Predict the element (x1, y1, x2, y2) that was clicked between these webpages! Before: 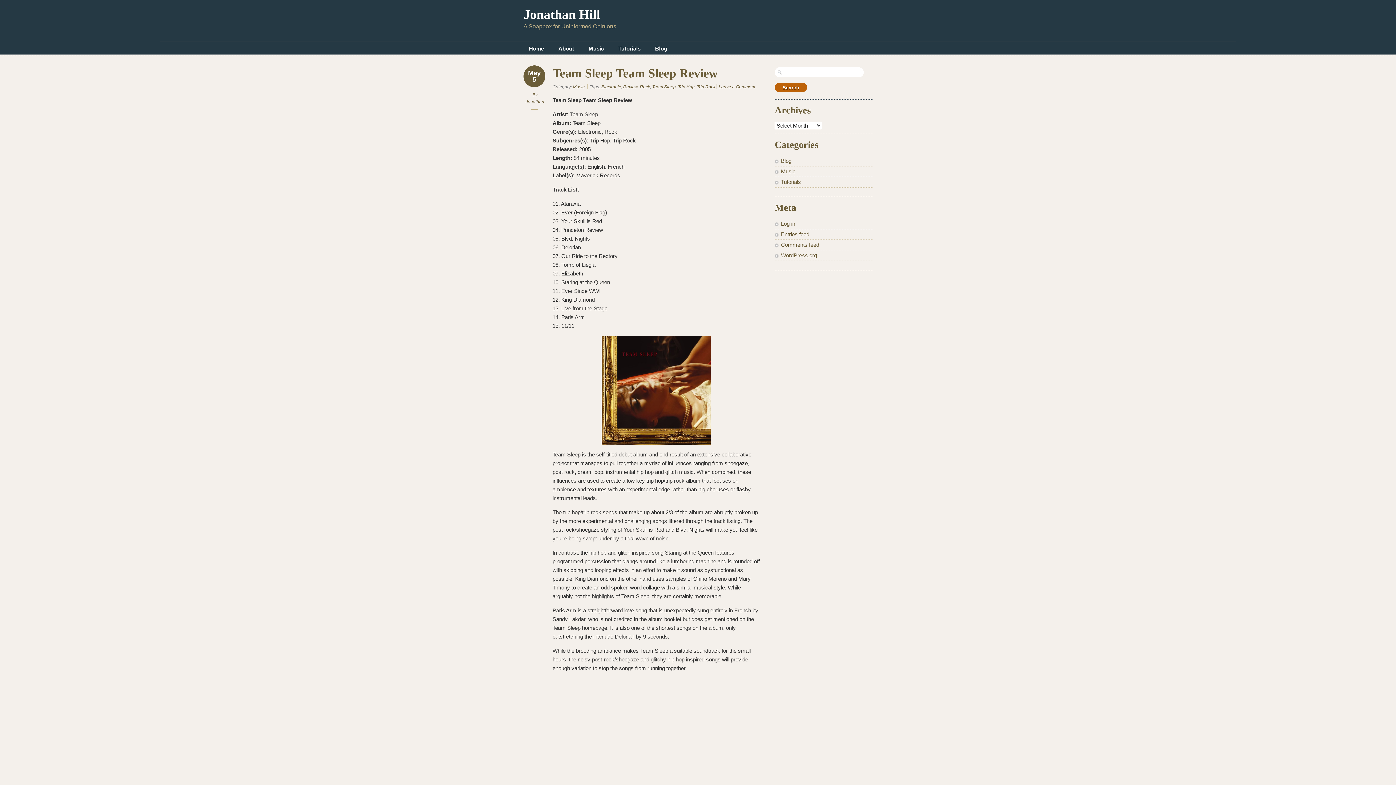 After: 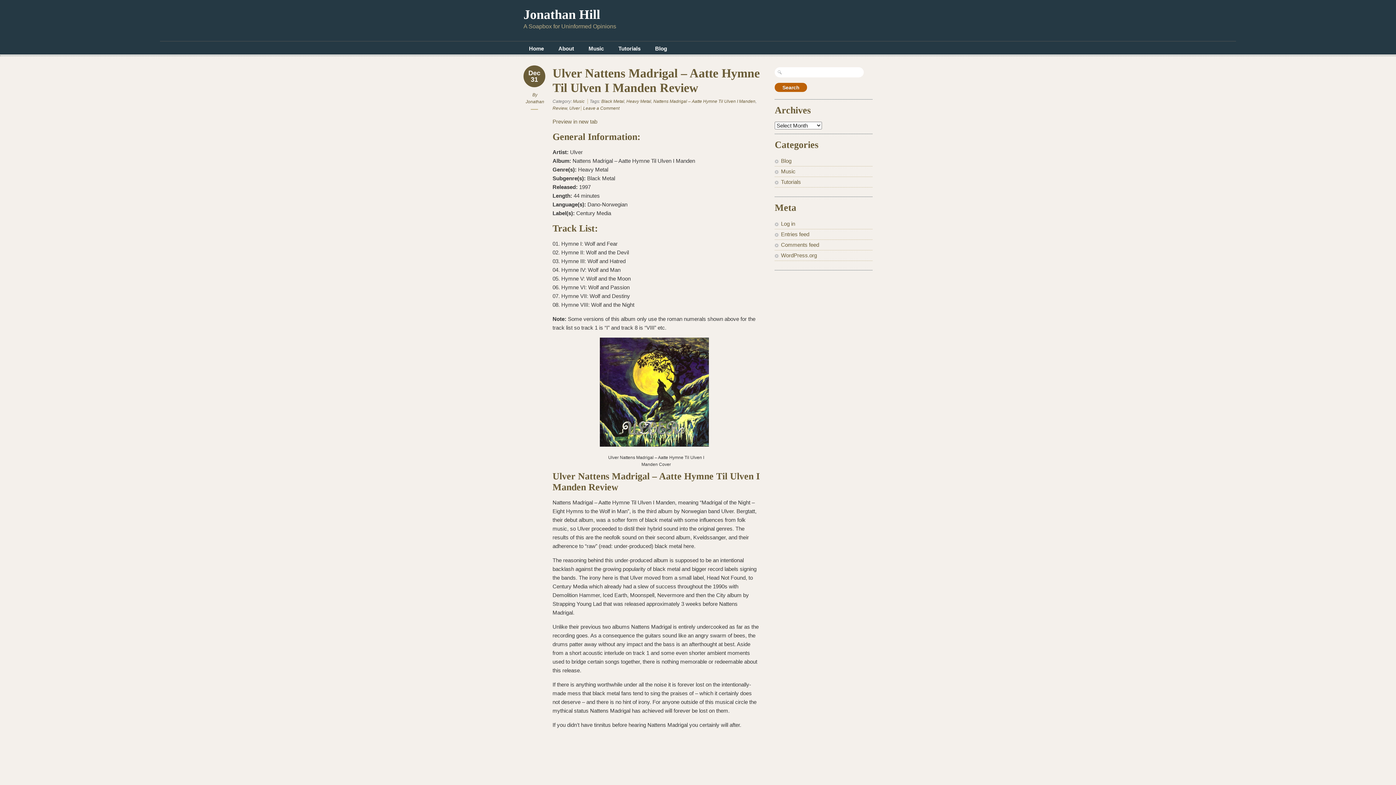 Action: bbox: (623, 84, 637, 89) label: Review